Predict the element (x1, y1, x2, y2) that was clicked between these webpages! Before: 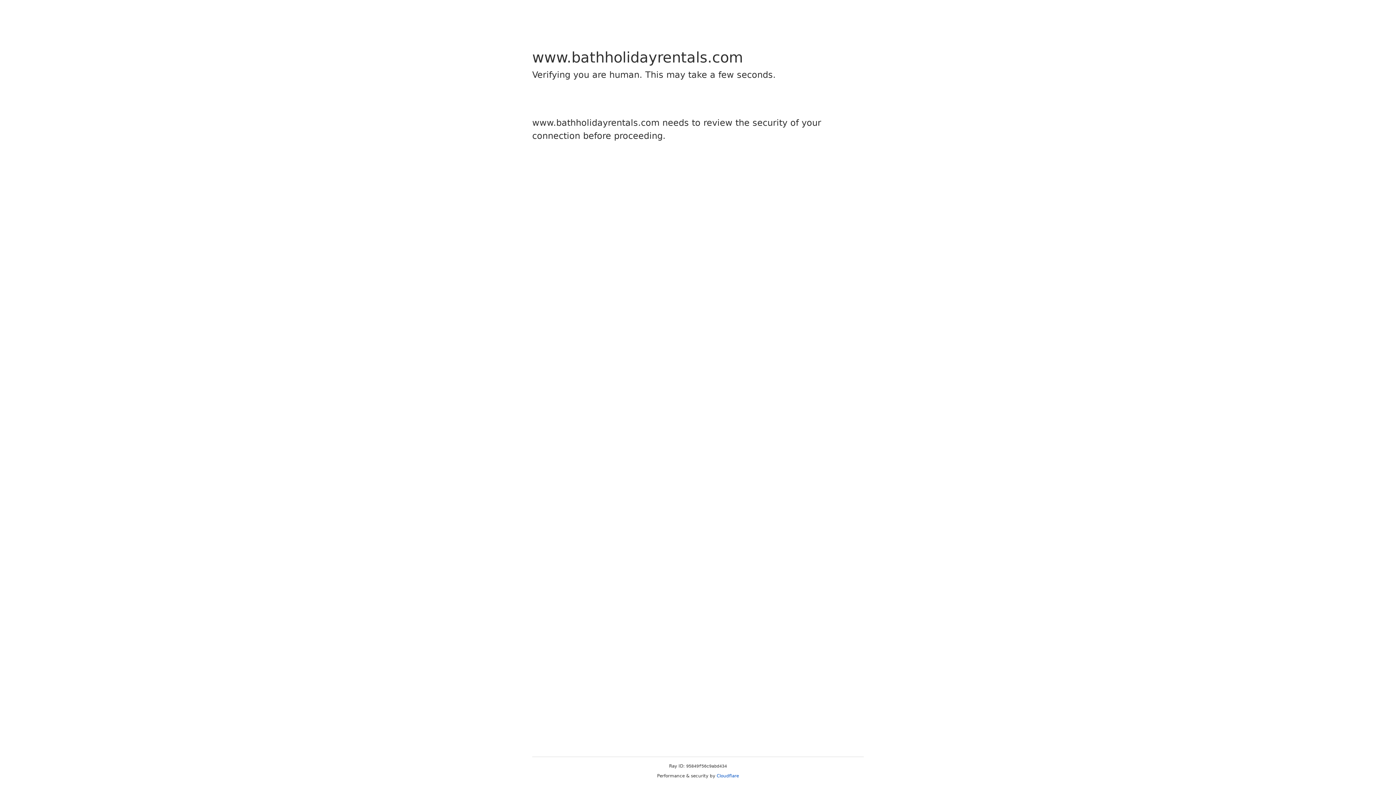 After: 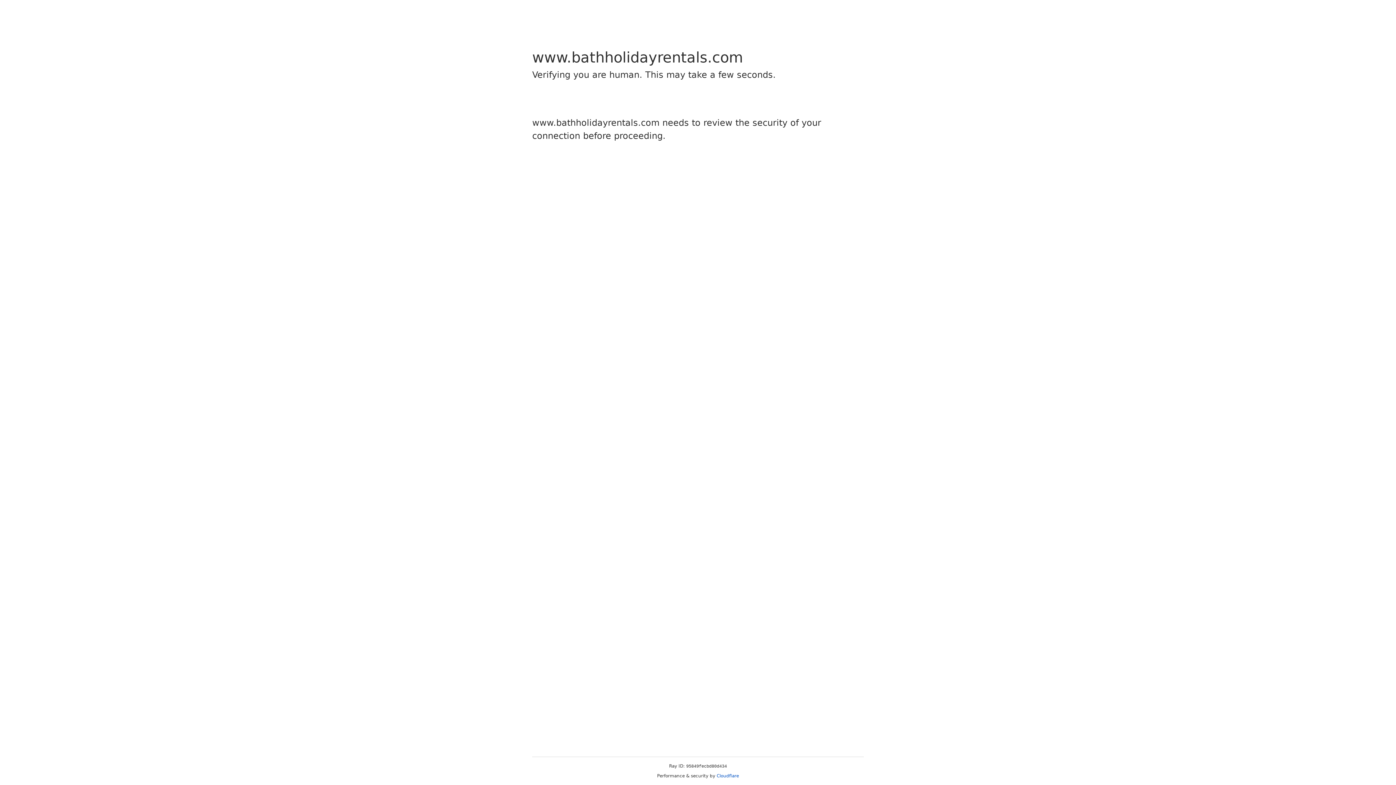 Action: label: Cloudflare bbox: (716, 773, 739, 778)